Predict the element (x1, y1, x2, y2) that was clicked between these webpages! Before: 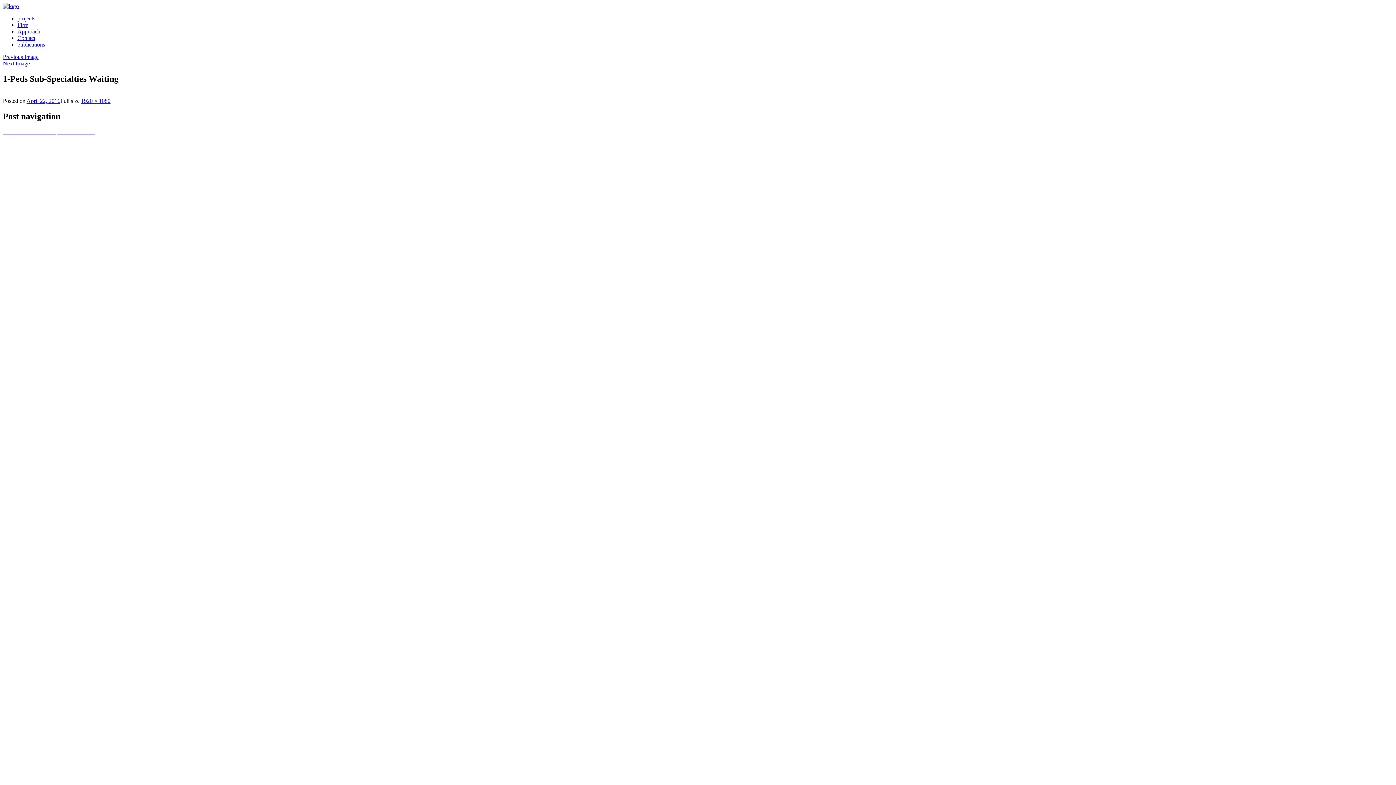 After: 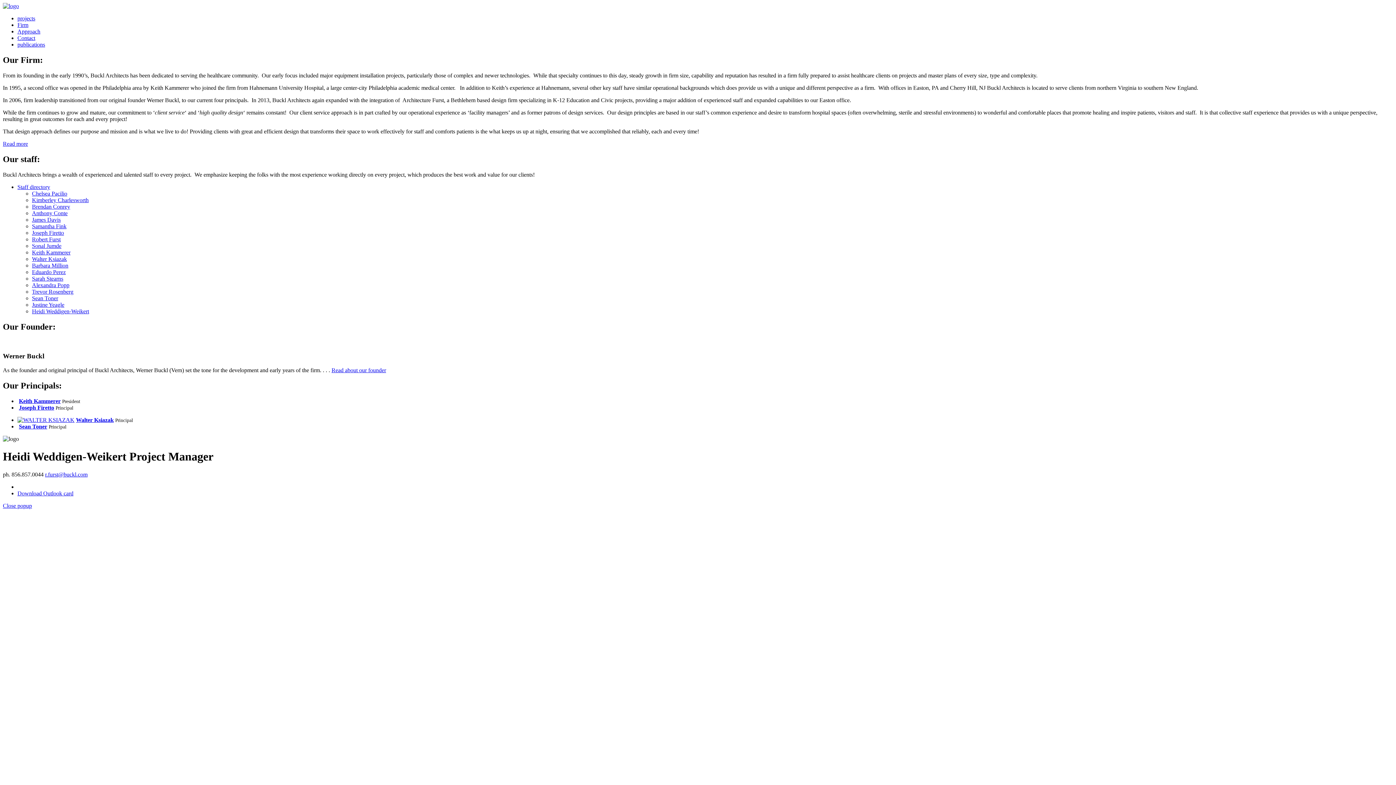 Action: bbox: (17, 21, 28, 28) label: Firm